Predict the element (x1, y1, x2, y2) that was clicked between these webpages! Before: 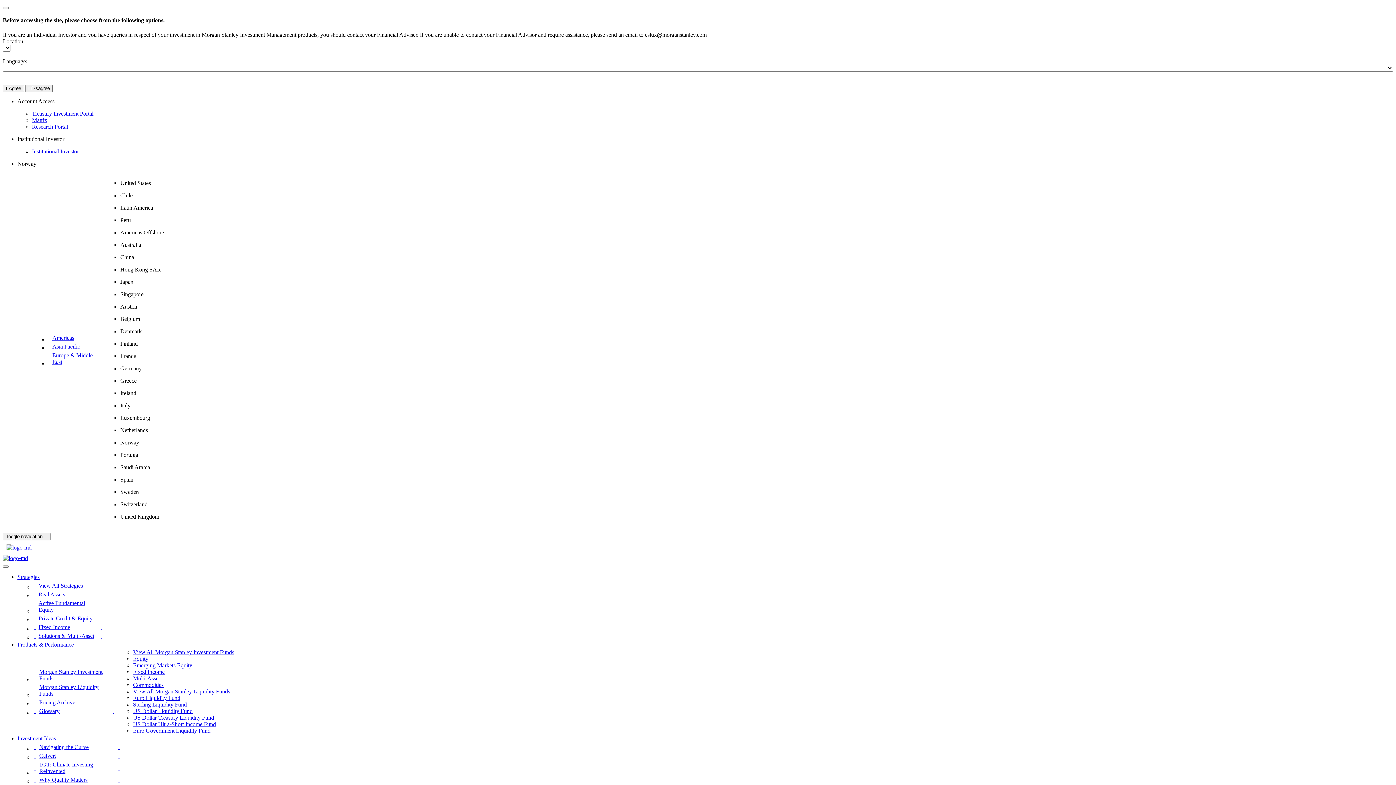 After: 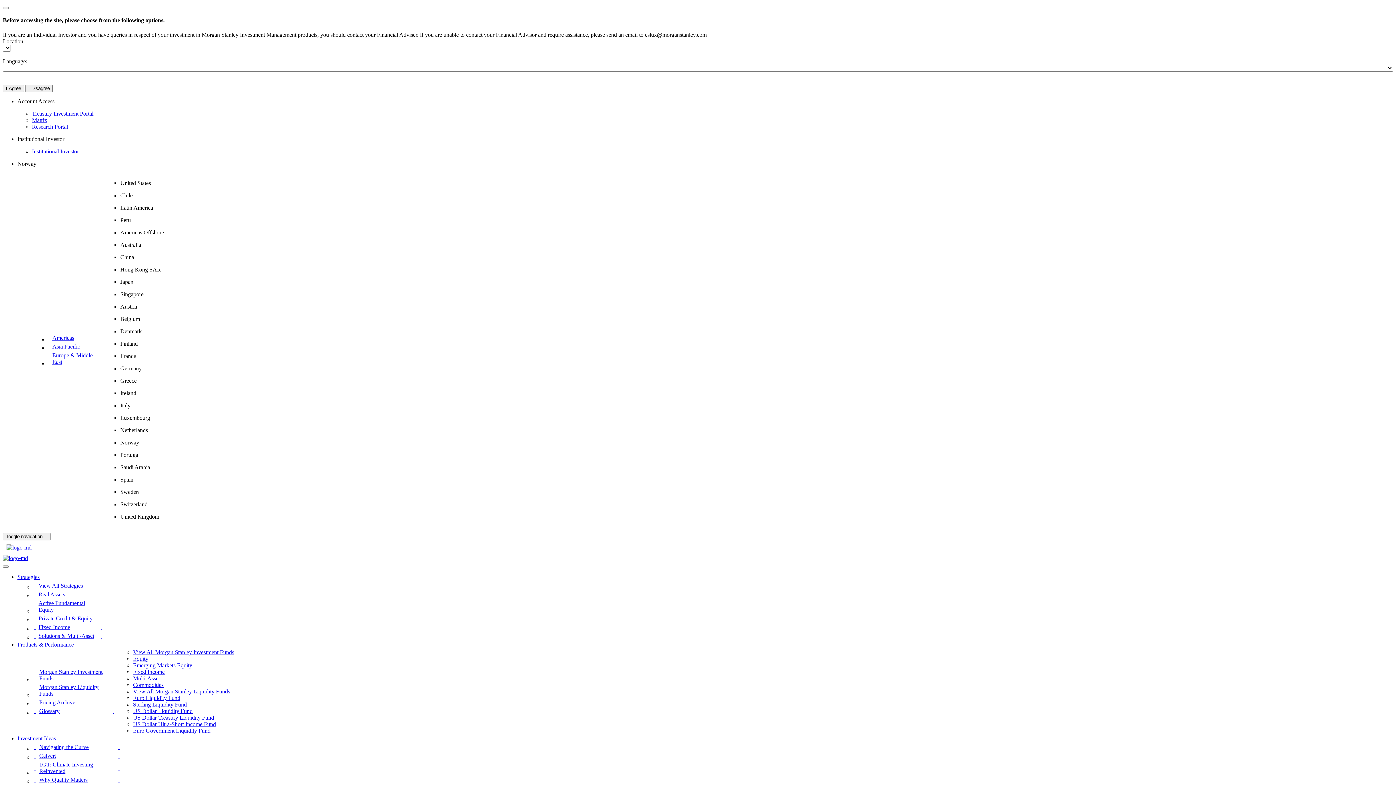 Action: label: Matrix bbox: (32, 116, 47, 123)